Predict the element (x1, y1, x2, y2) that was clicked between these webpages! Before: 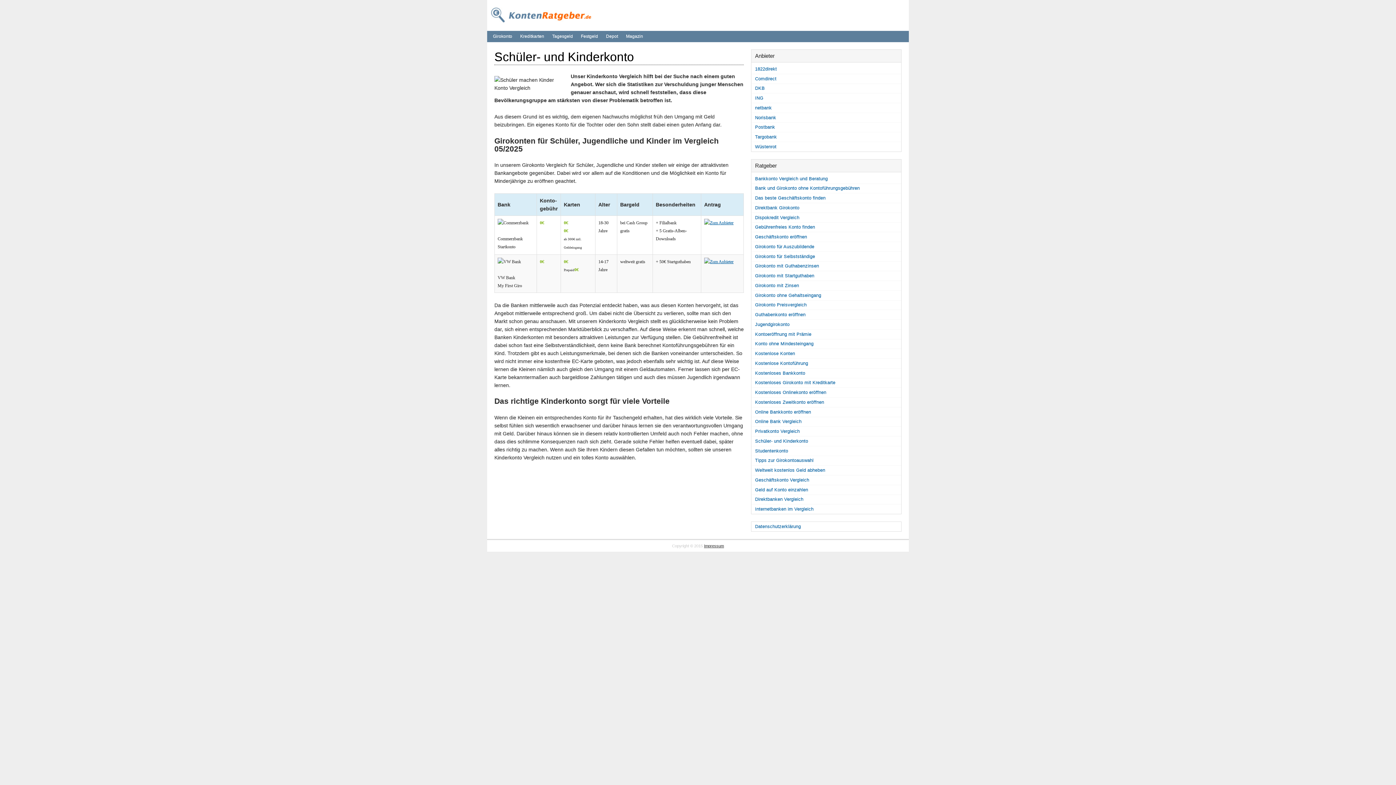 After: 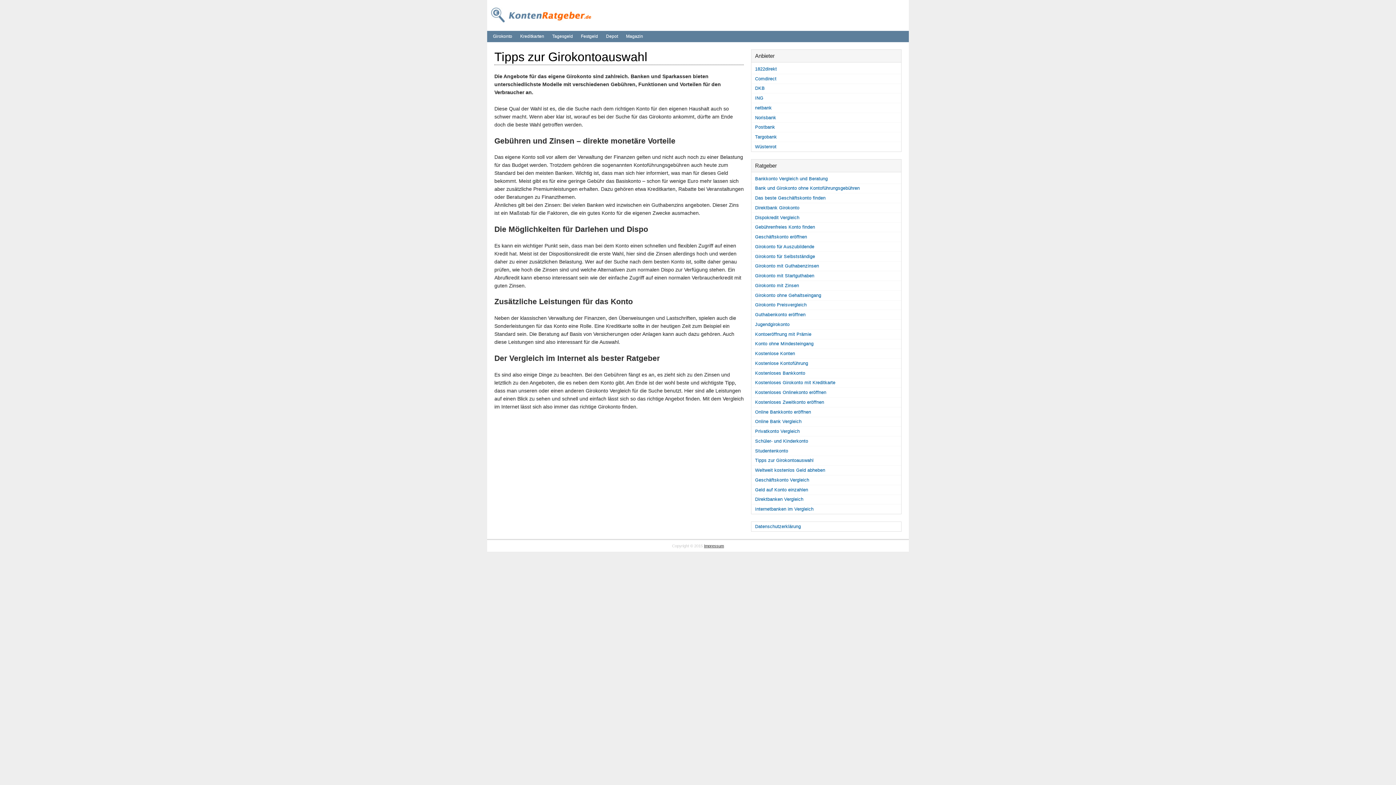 Action: bbox: (755, 458, 813, 463) label: Tipps zur Girokontoauswahl